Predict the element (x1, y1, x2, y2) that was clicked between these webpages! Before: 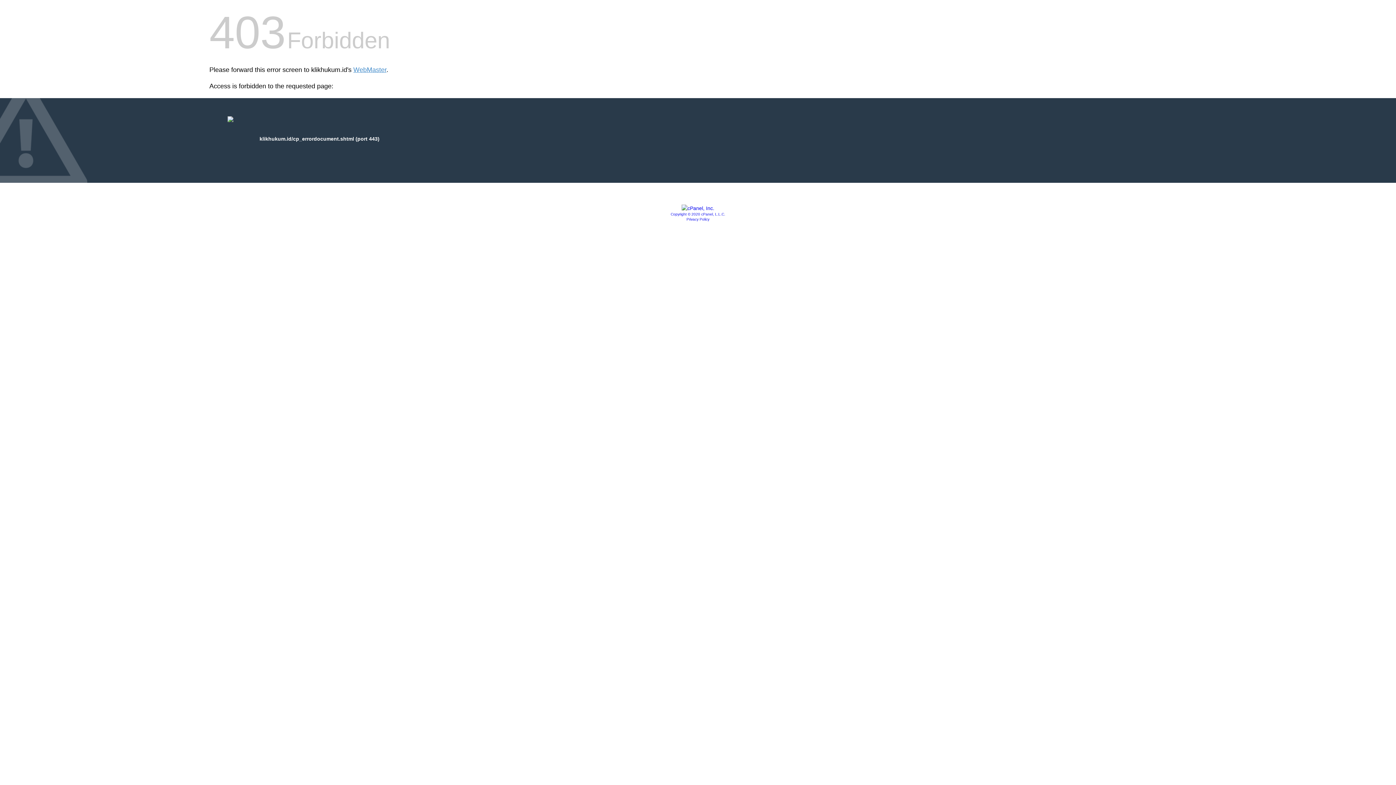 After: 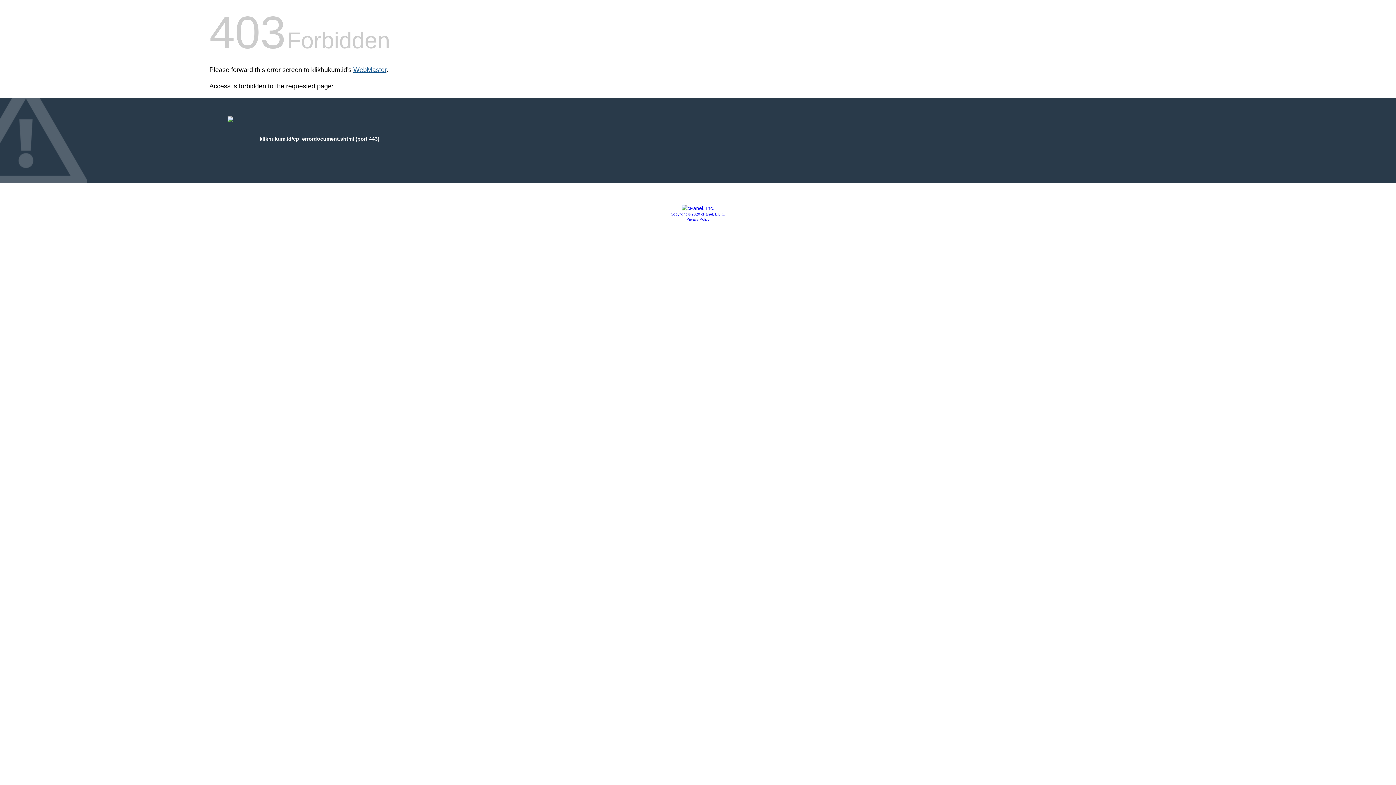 Action: bbox: (353, 66, 386, 73) label: WebMaster